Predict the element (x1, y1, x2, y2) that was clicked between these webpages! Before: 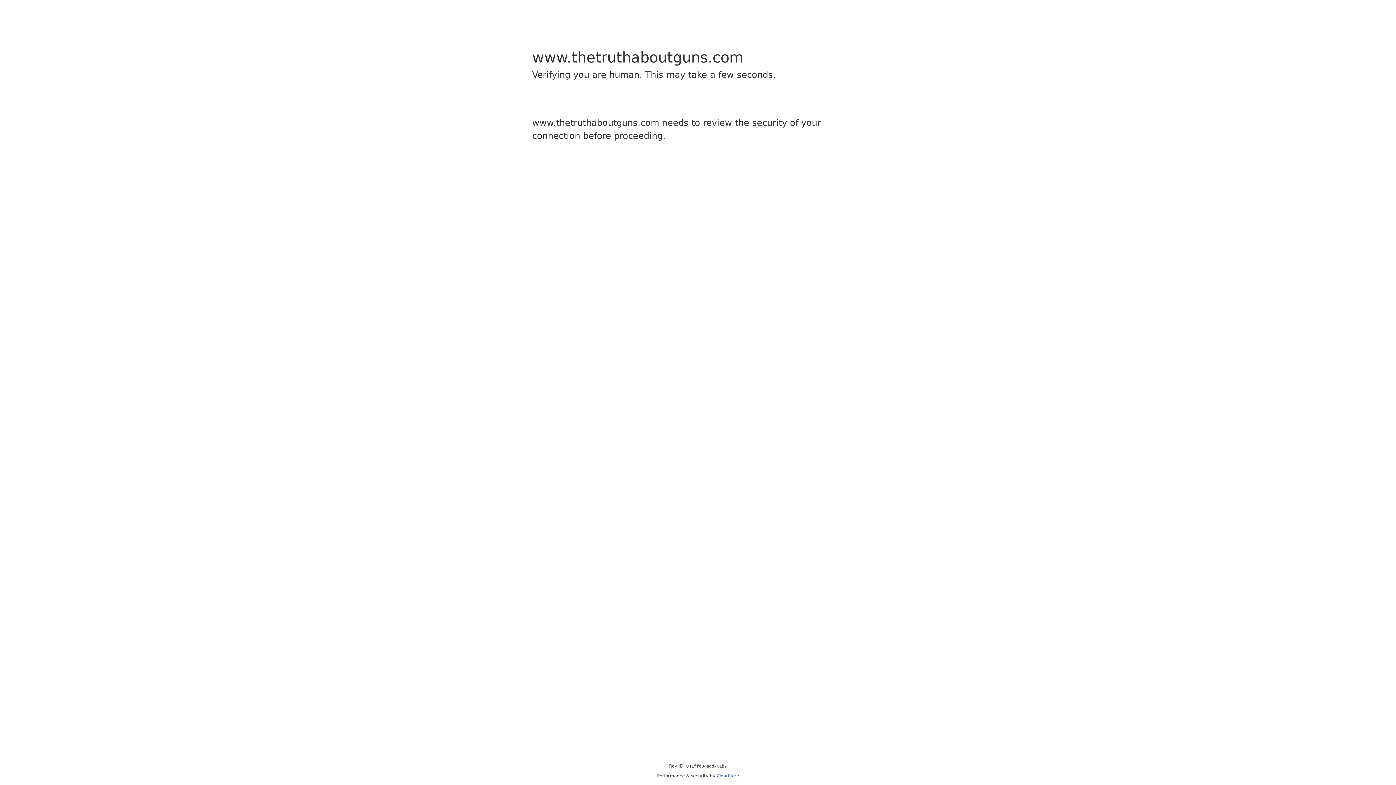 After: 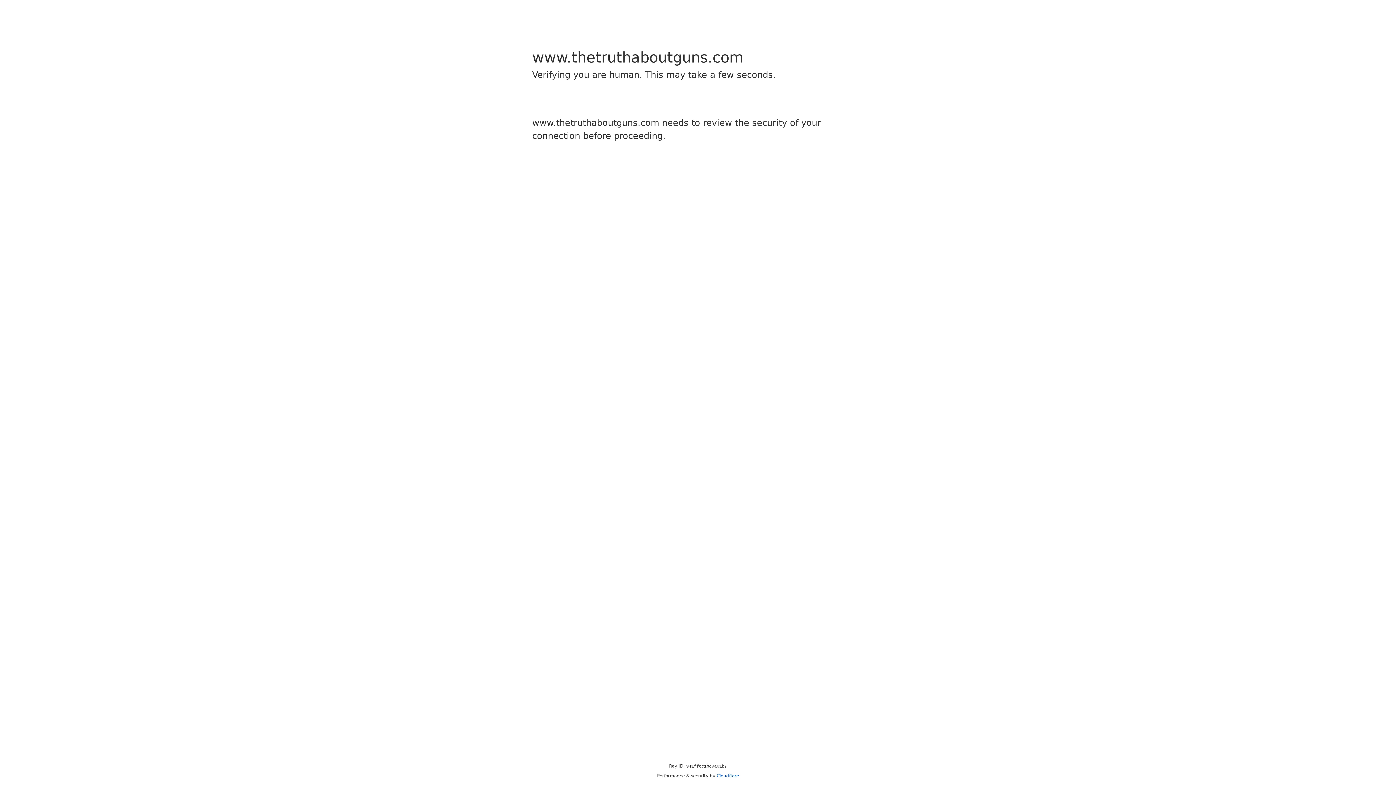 Action: label: Cloudflare bbox: (716, 773, 739, 778)